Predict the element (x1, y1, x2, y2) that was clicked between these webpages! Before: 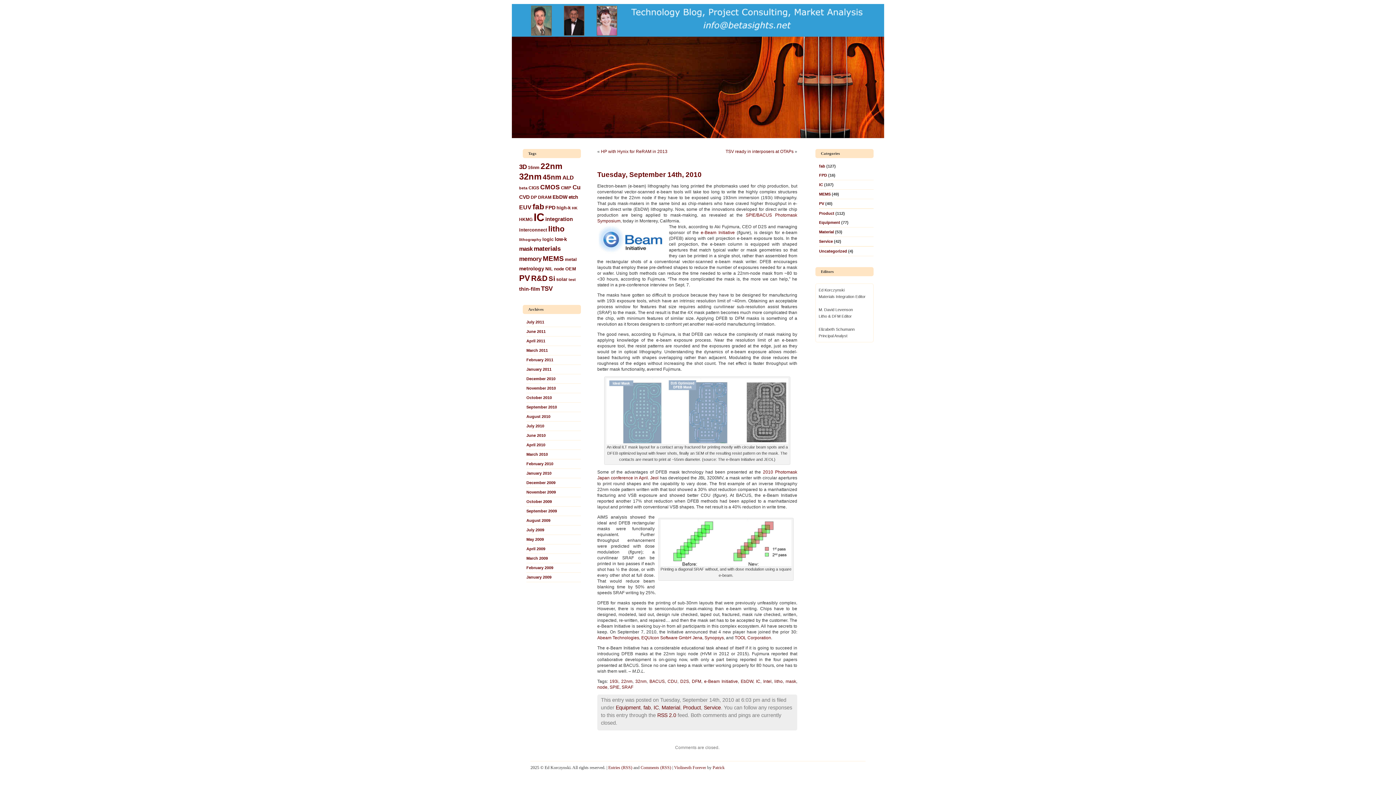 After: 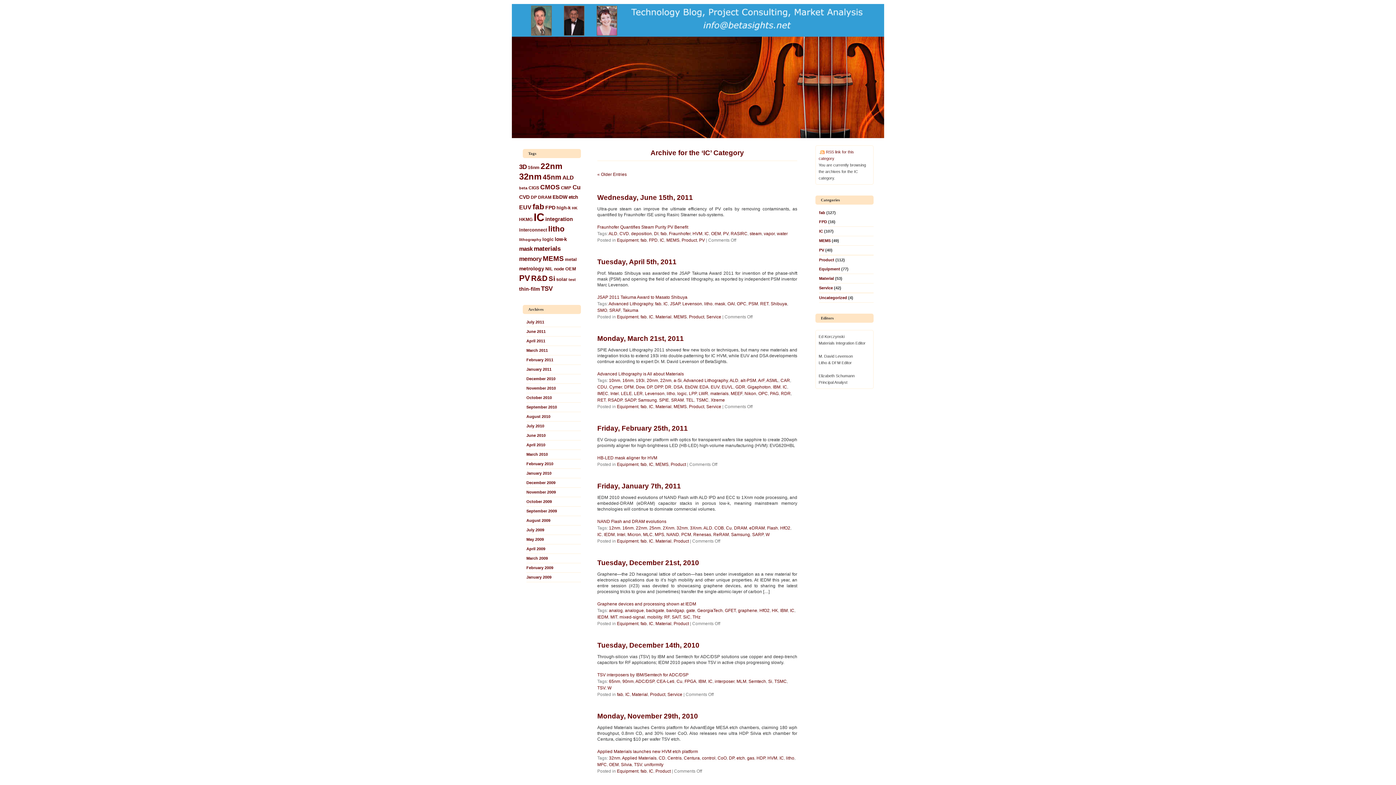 Action: bbox: (819, 182, 823, 186) label: IC